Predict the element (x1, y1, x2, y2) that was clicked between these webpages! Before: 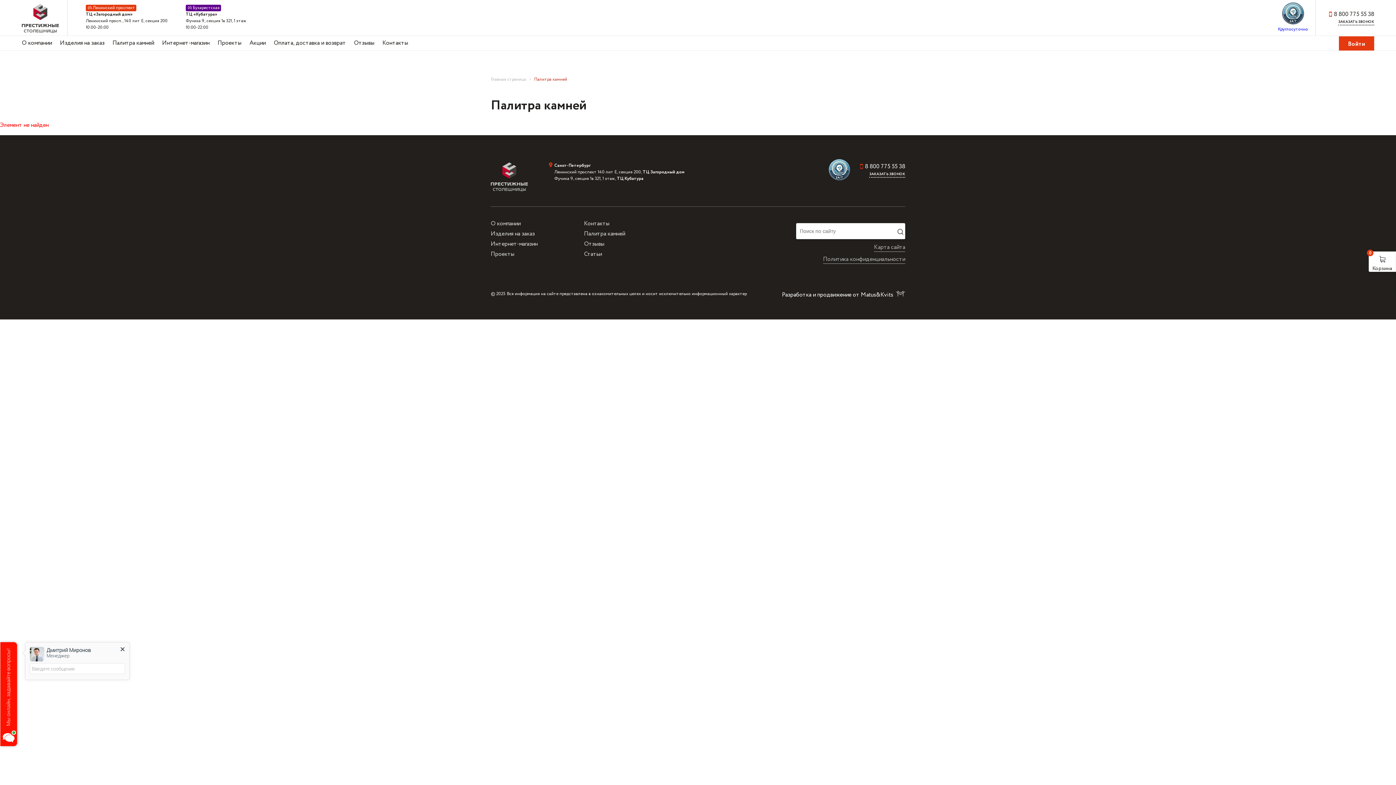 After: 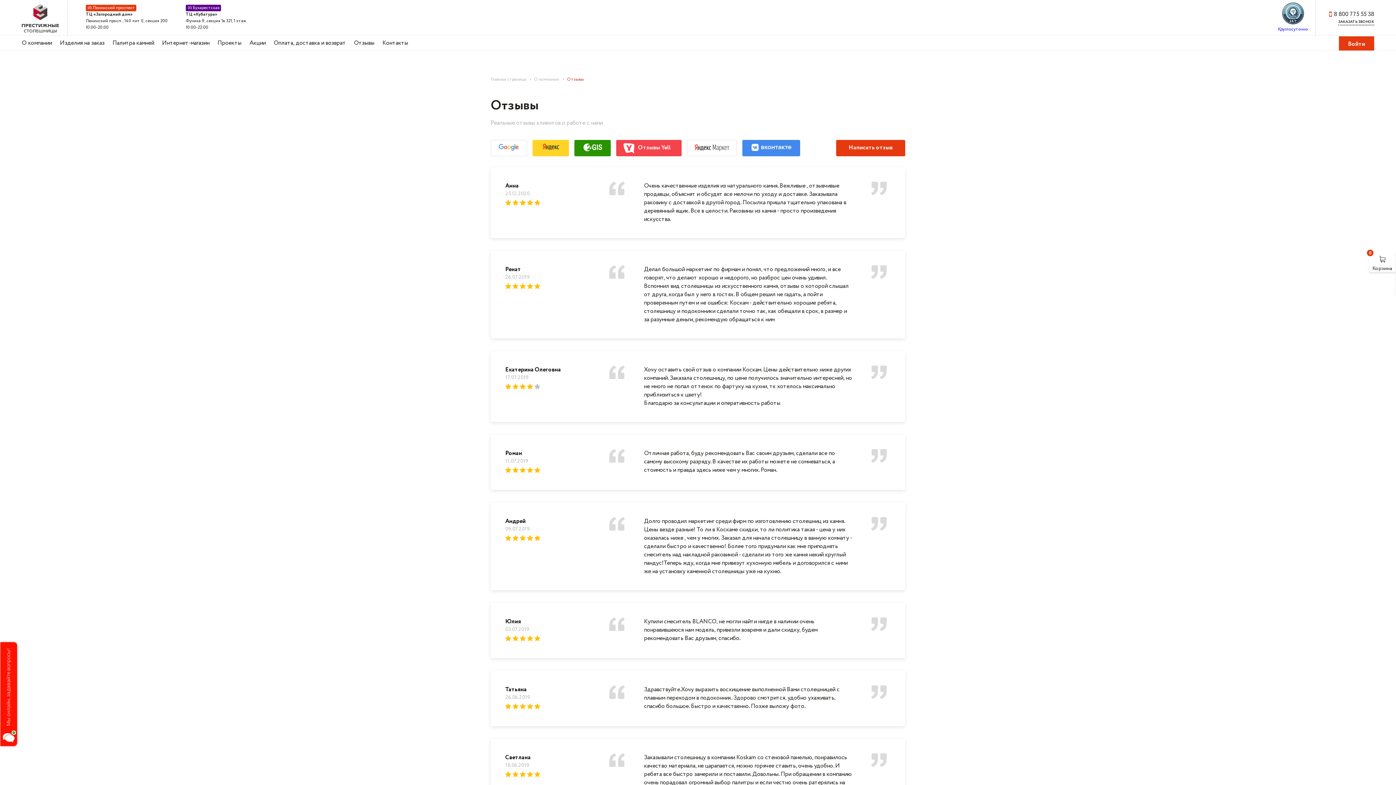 Action: bbox: (353, 38, 377, 47) label: Отзывы